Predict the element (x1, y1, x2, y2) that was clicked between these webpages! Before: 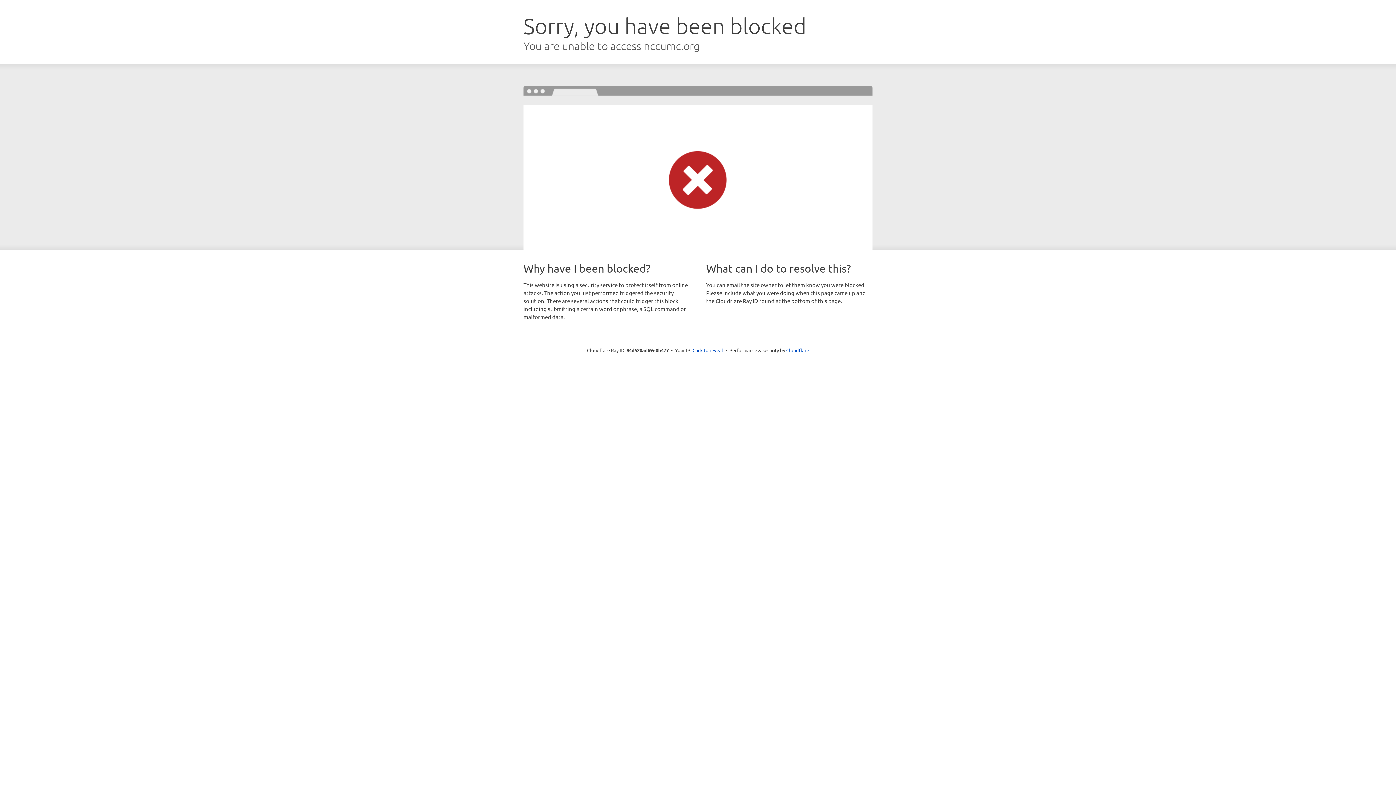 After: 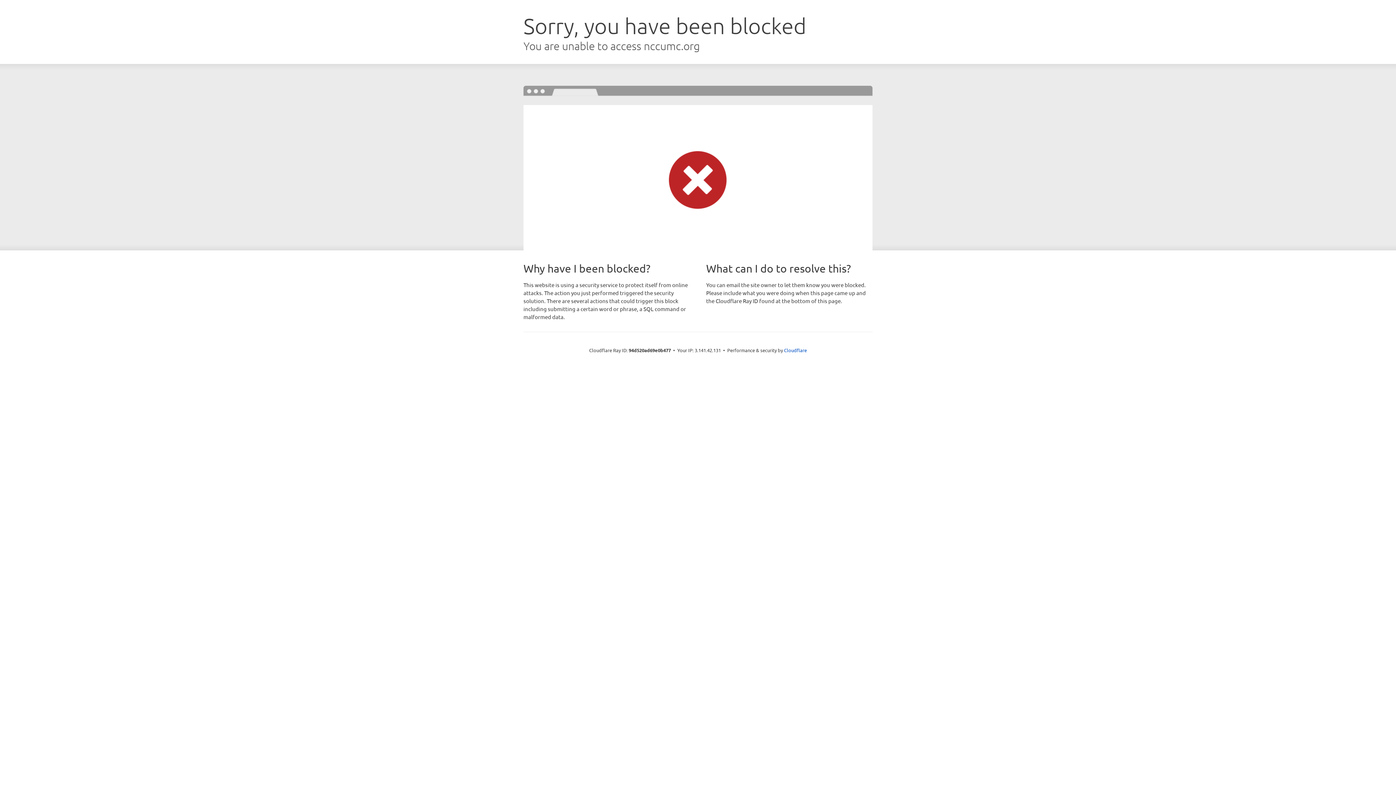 Action: bbox: (692, 346, 723, 353) label: Click to reveal